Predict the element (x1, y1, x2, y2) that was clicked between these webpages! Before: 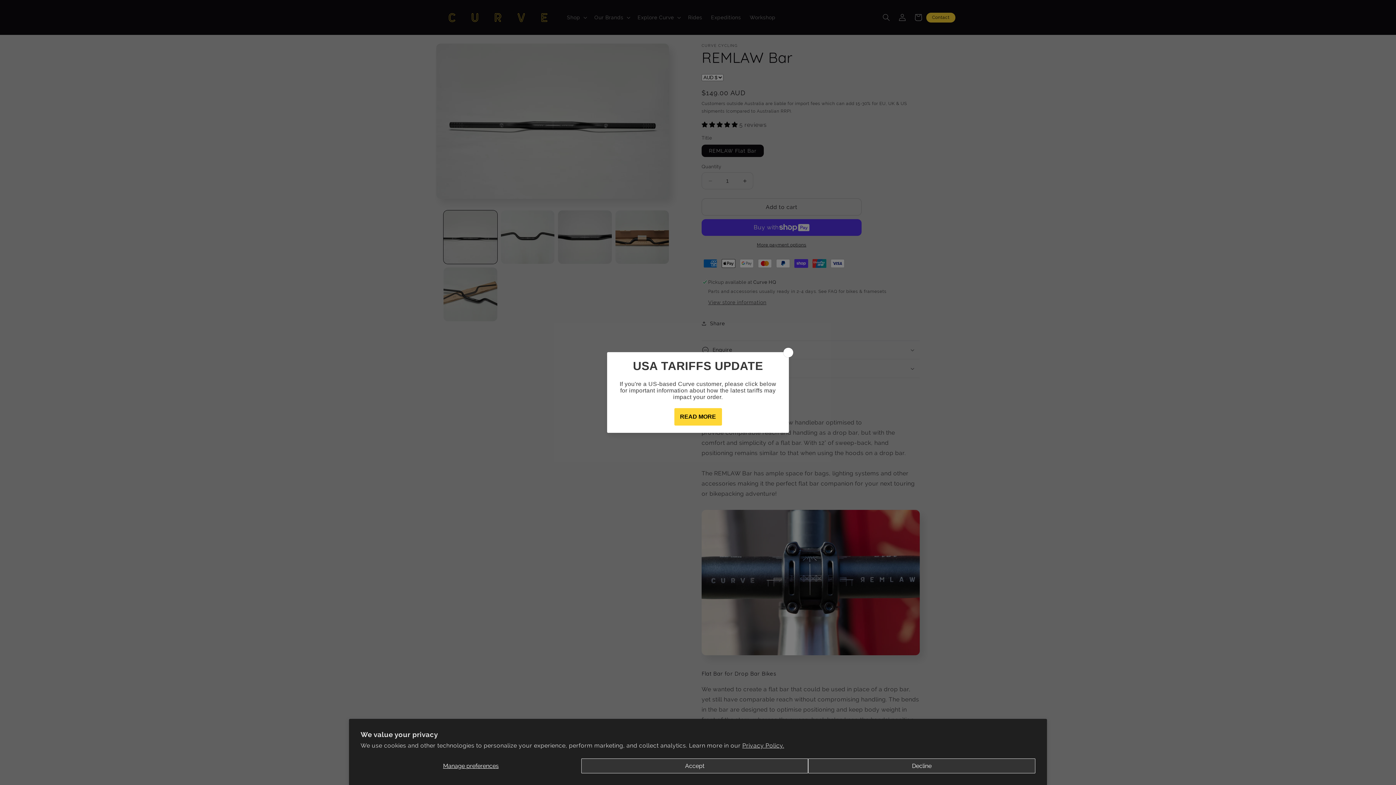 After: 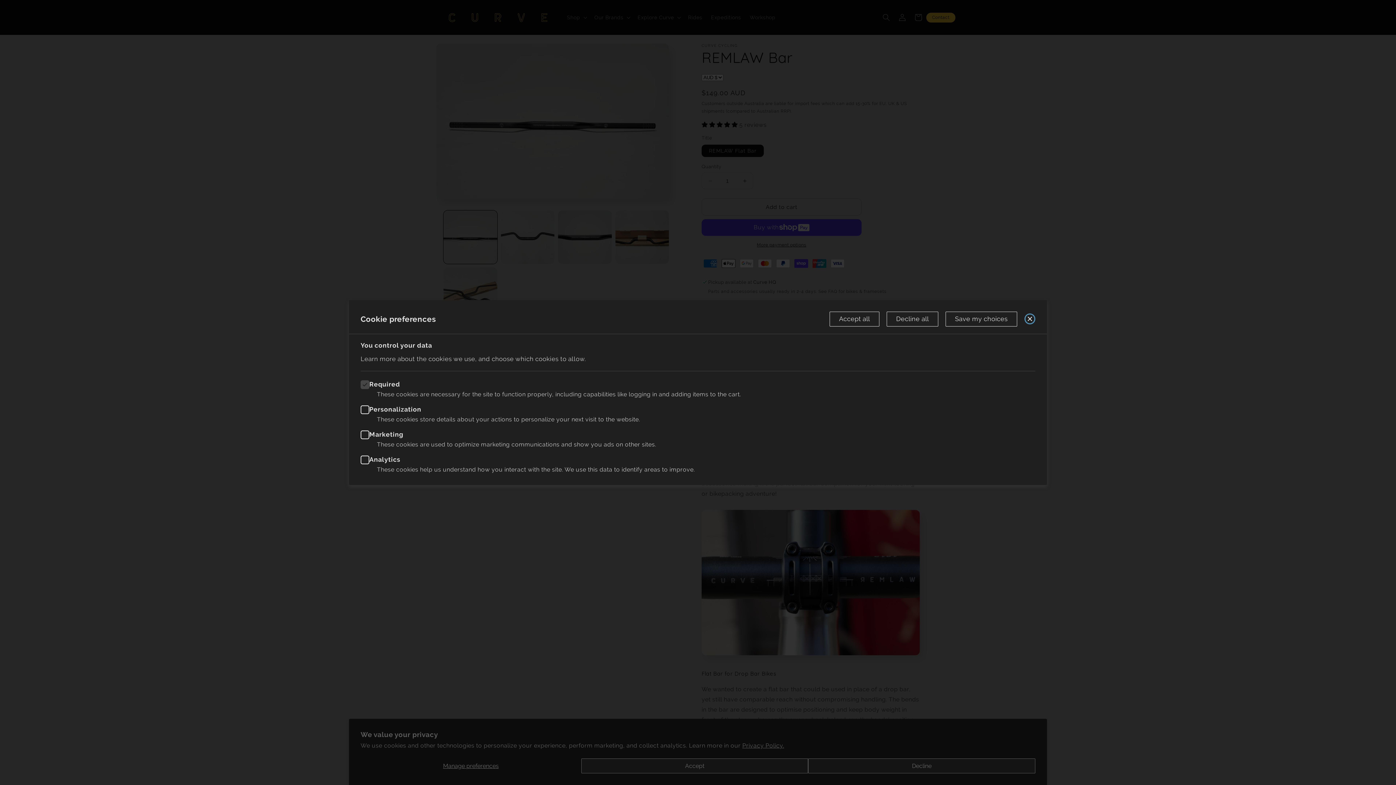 Action: label: Manage preferences bbox: (360, 758, 581, 773)